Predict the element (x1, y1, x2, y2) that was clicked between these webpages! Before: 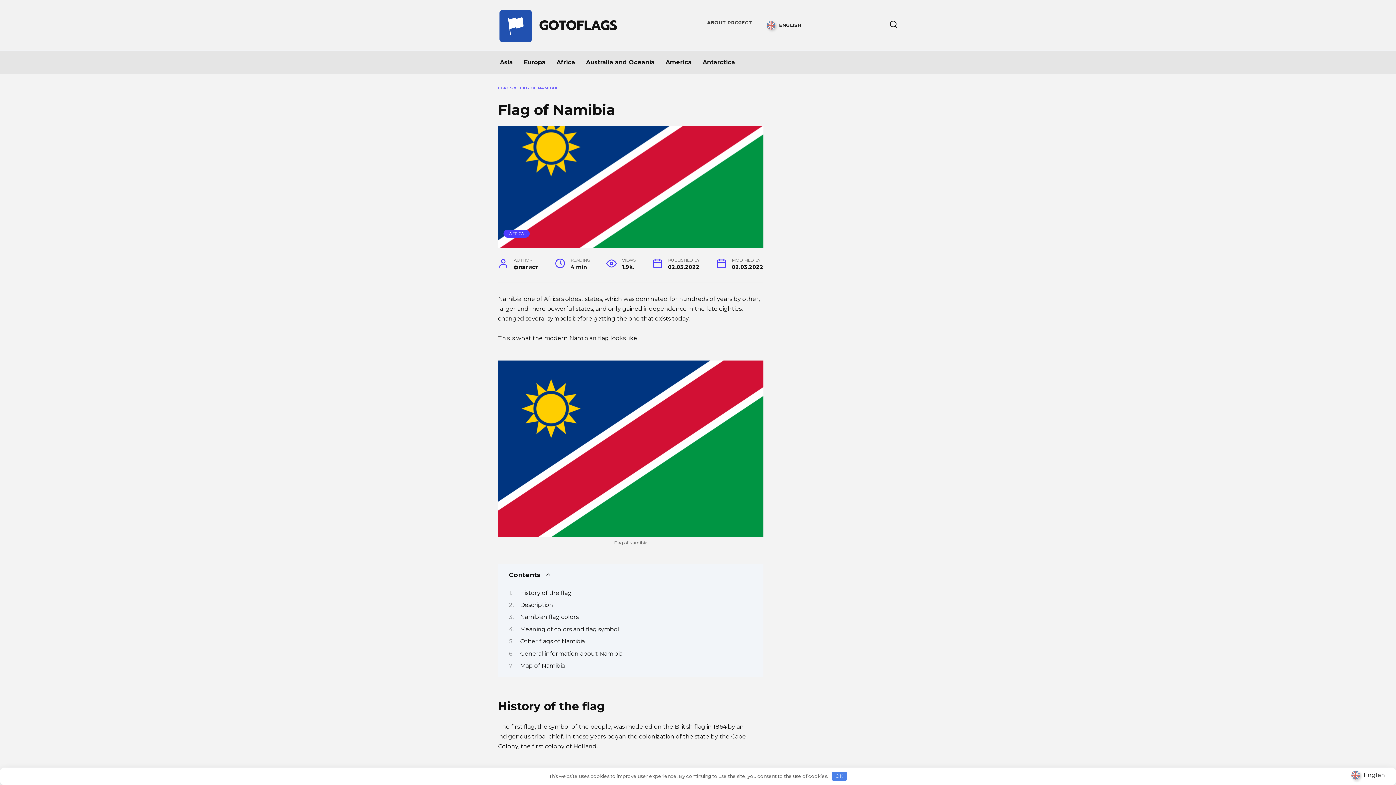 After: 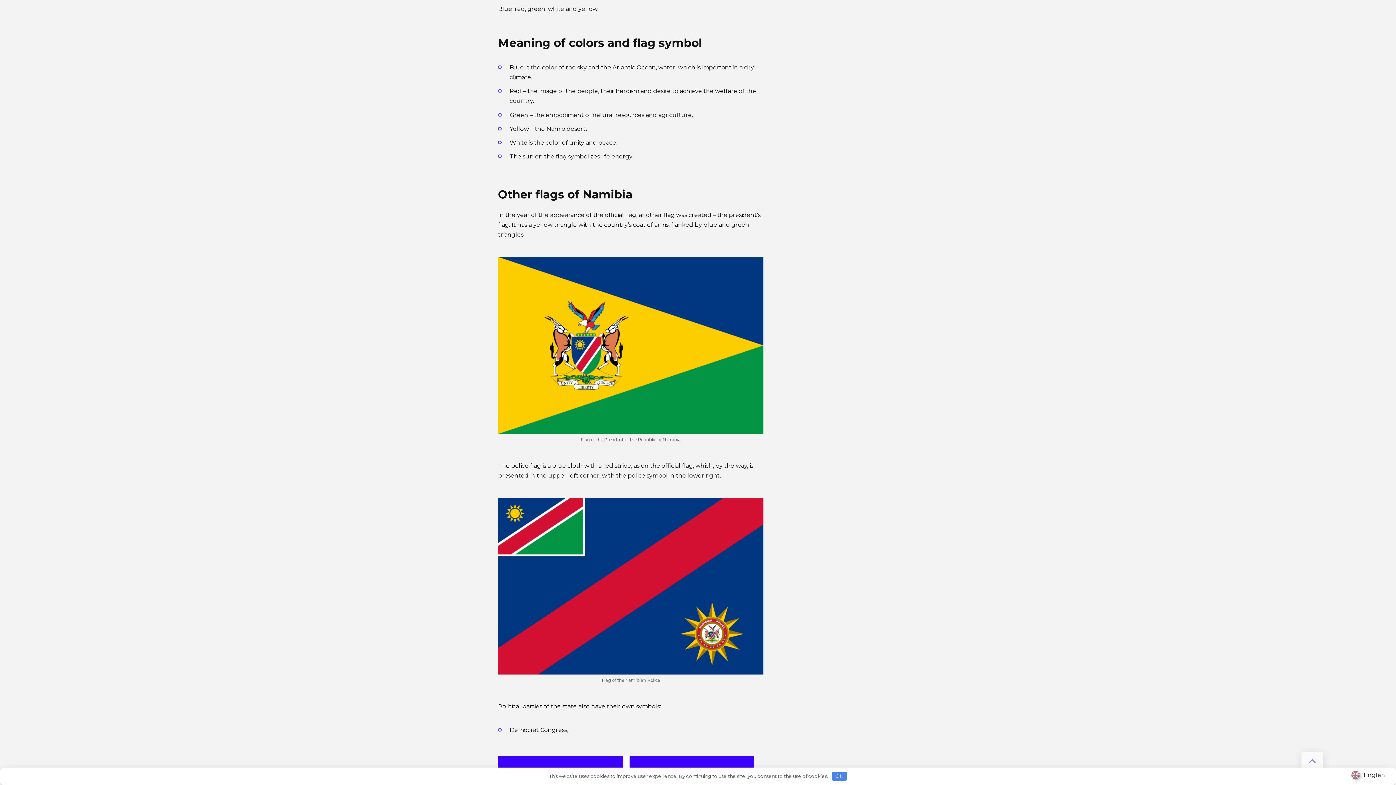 Action: label: Meaning of colors and flag symbol bbox: (520, 626, 619, 632)